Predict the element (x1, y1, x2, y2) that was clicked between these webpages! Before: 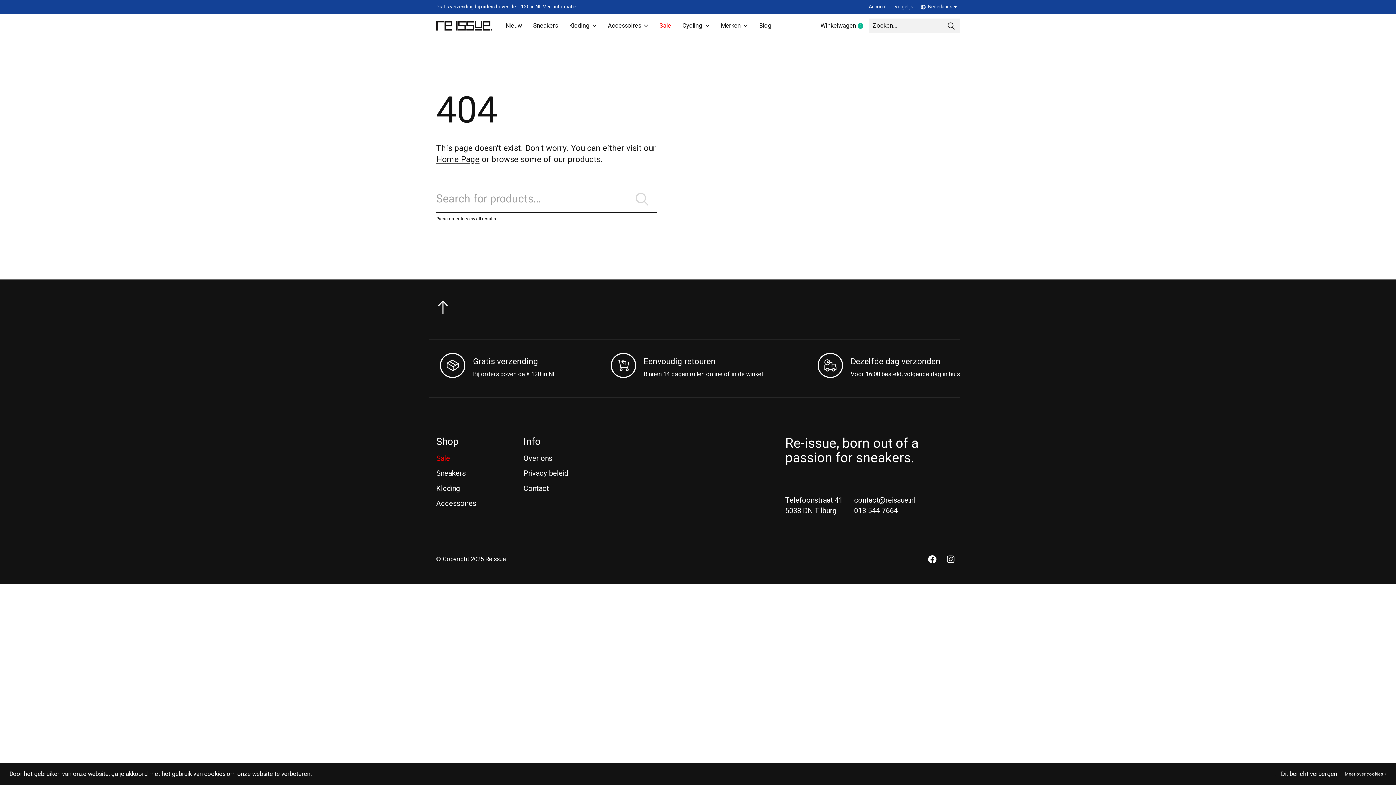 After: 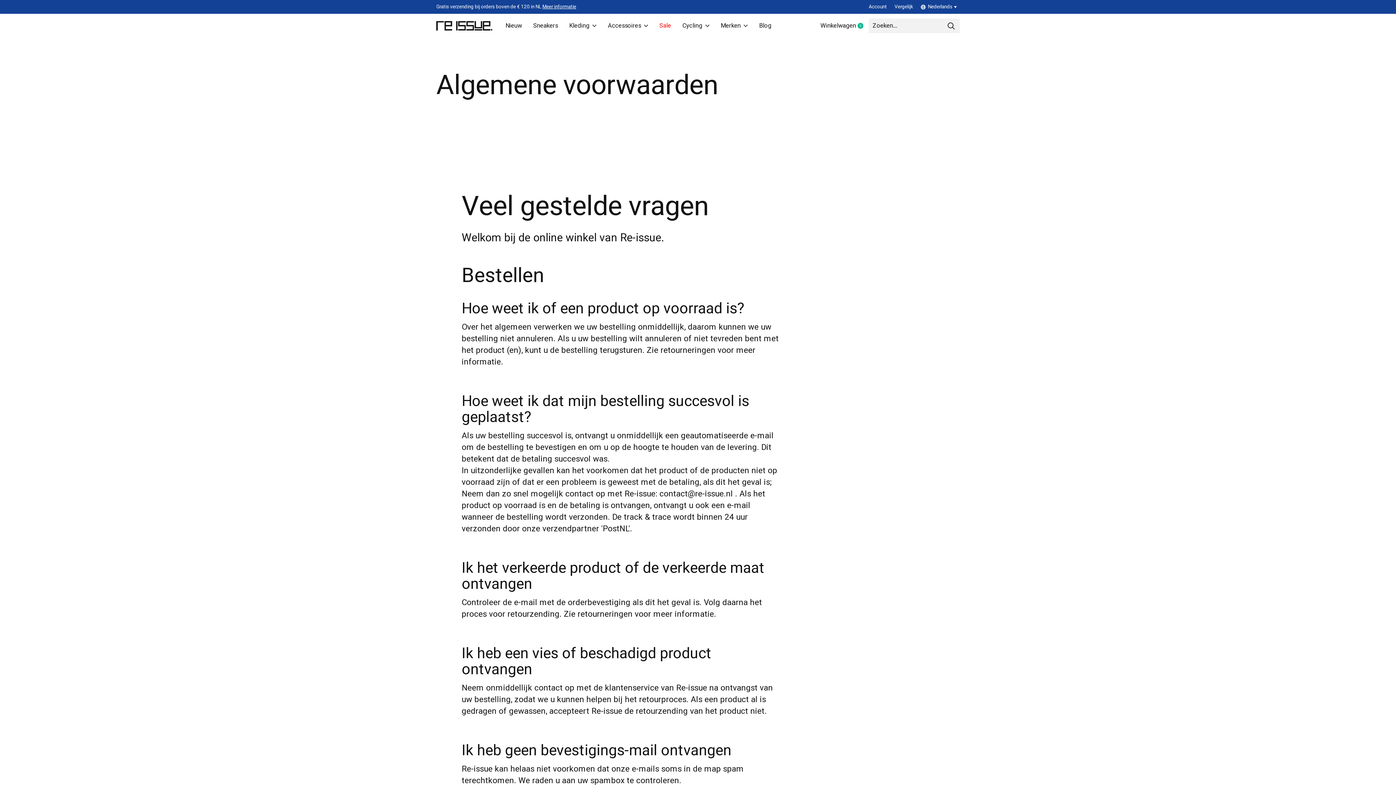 Action: bbox: (1345, 770, 1386, 778) label: Meer over cookies »